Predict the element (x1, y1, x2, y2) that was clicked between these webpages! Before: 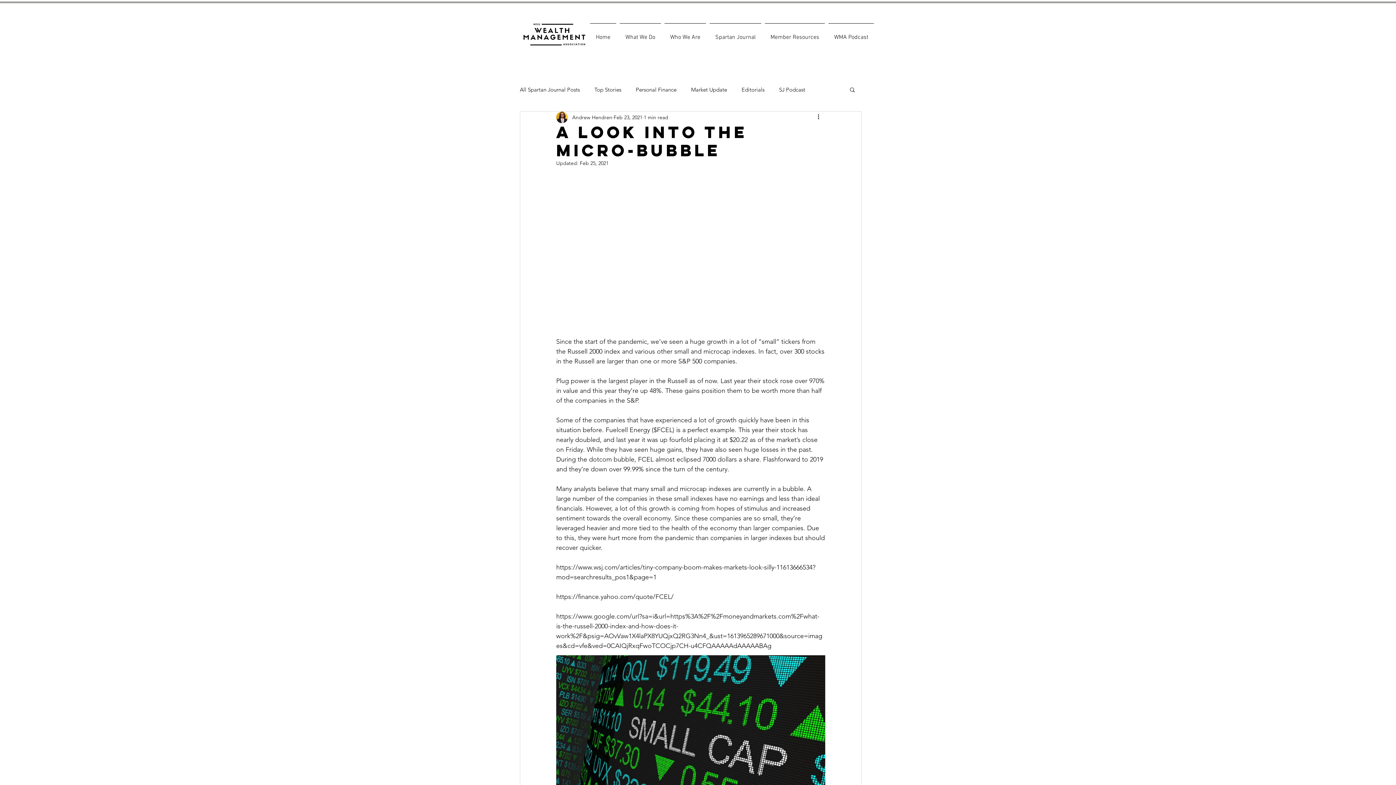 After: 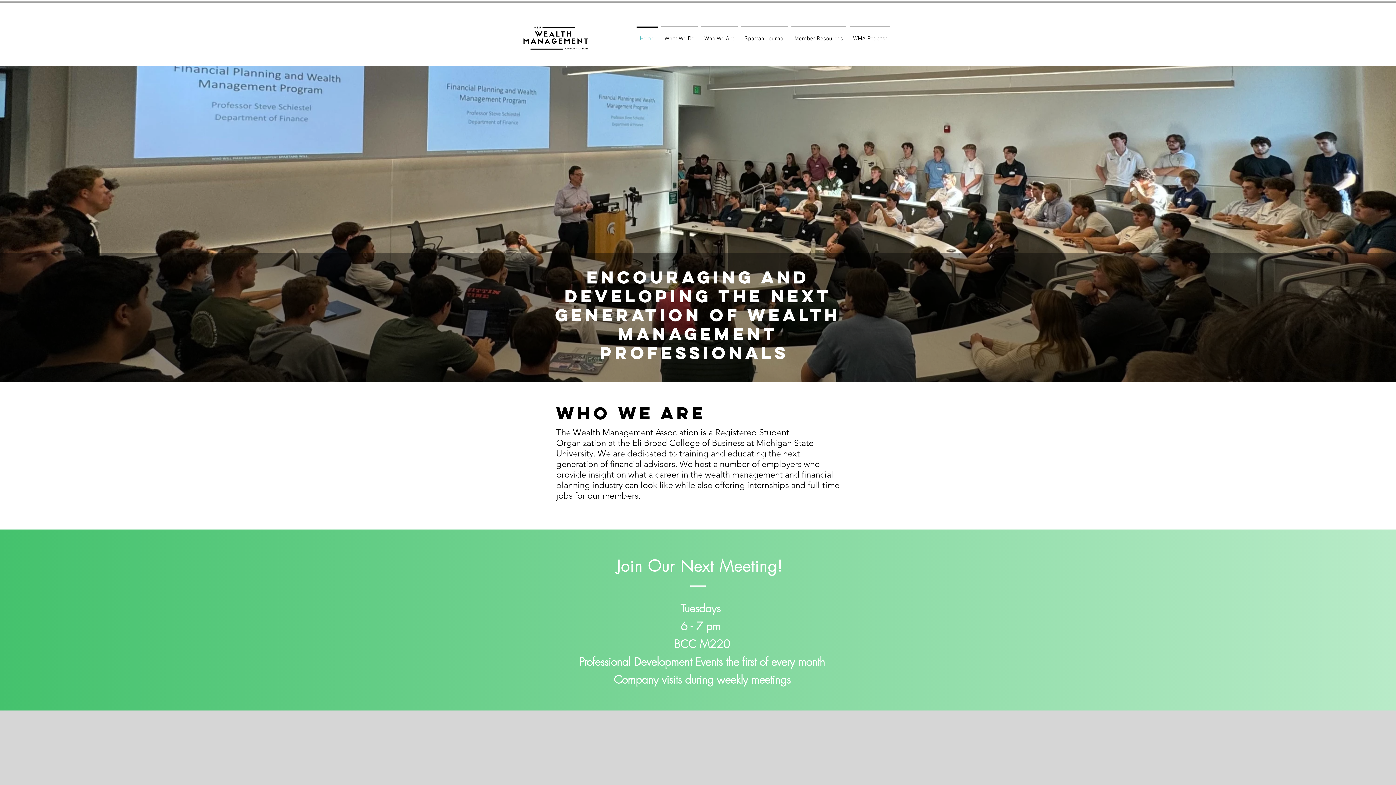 Action: label: Home bbox: (588, 23, 618, 45)